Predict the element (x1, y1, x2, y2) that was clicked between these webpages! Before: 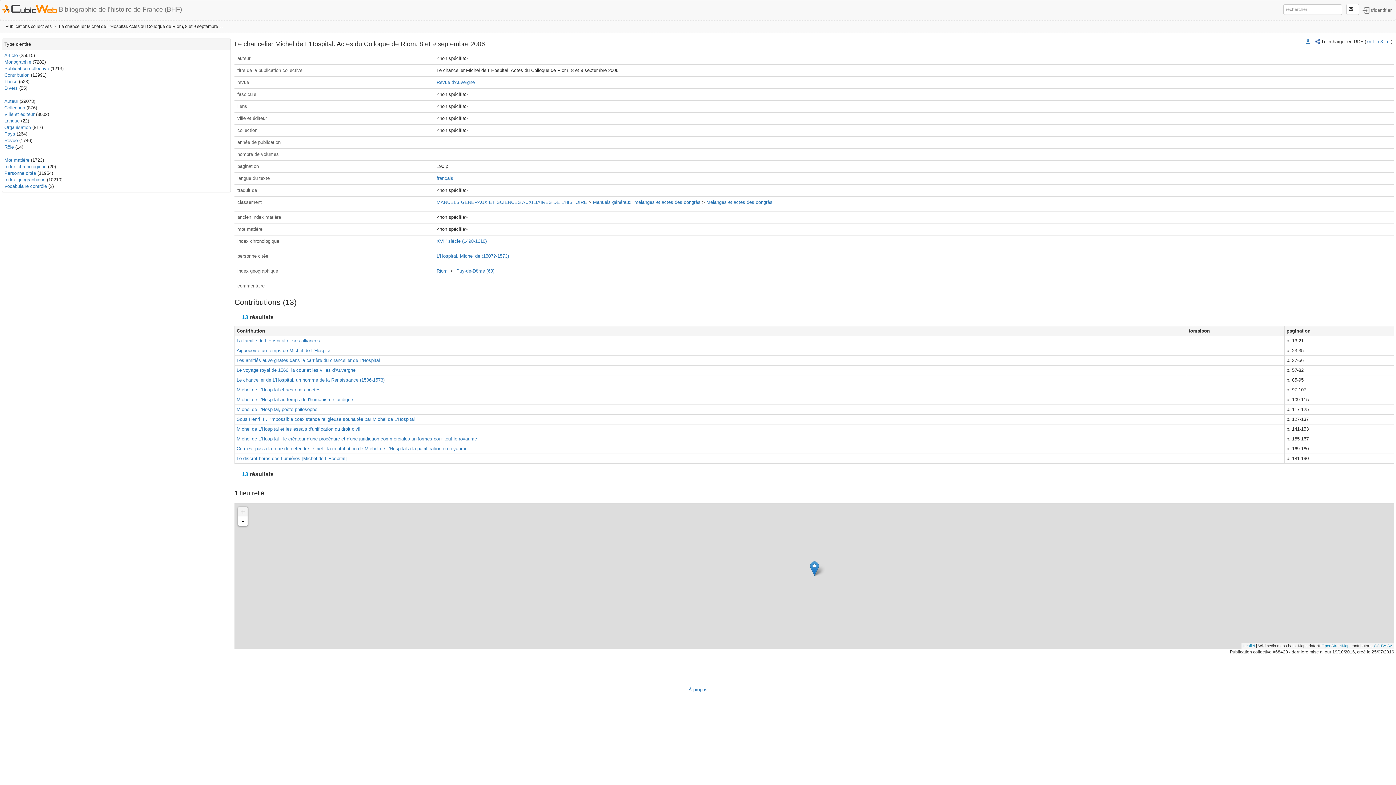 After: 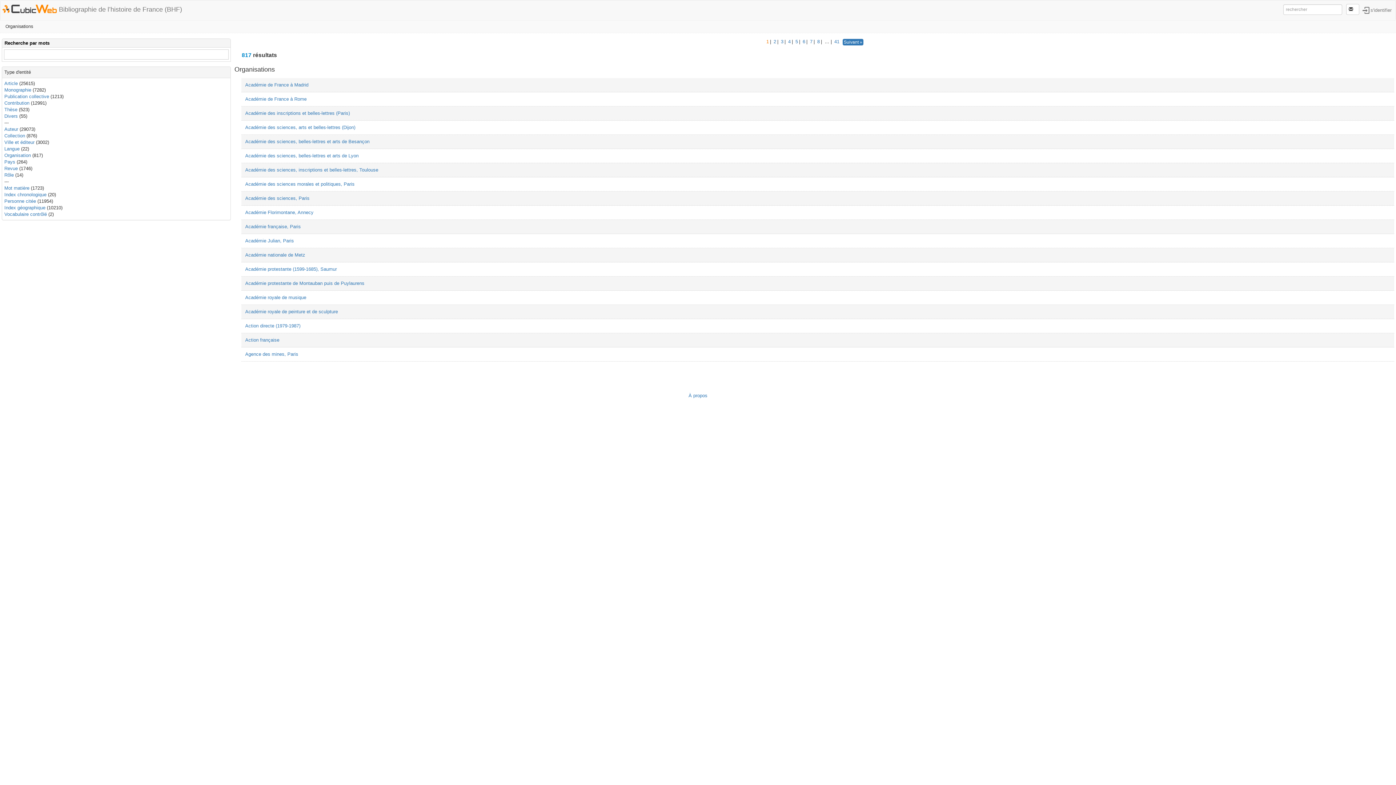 Action: bbox: (4, 124, 30, 130) label: Organisation